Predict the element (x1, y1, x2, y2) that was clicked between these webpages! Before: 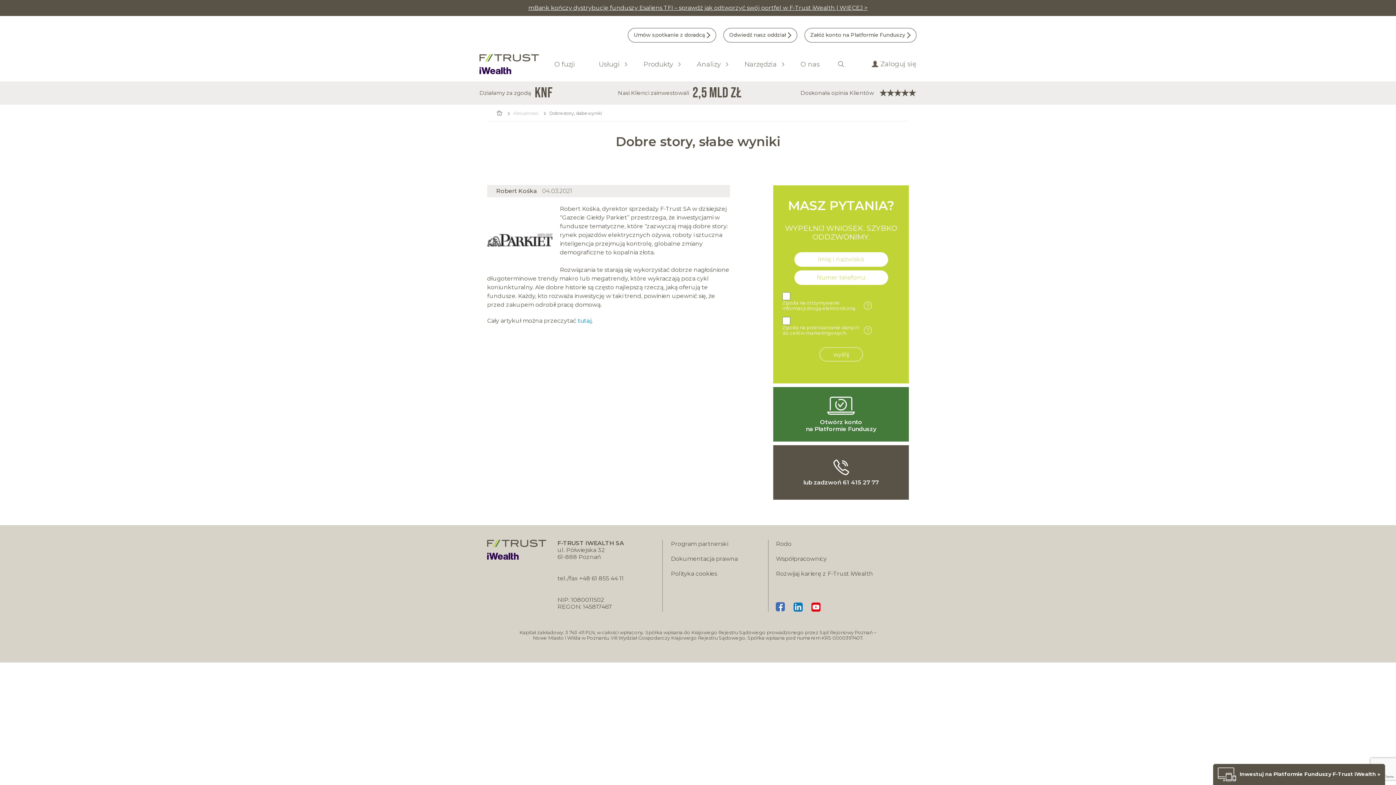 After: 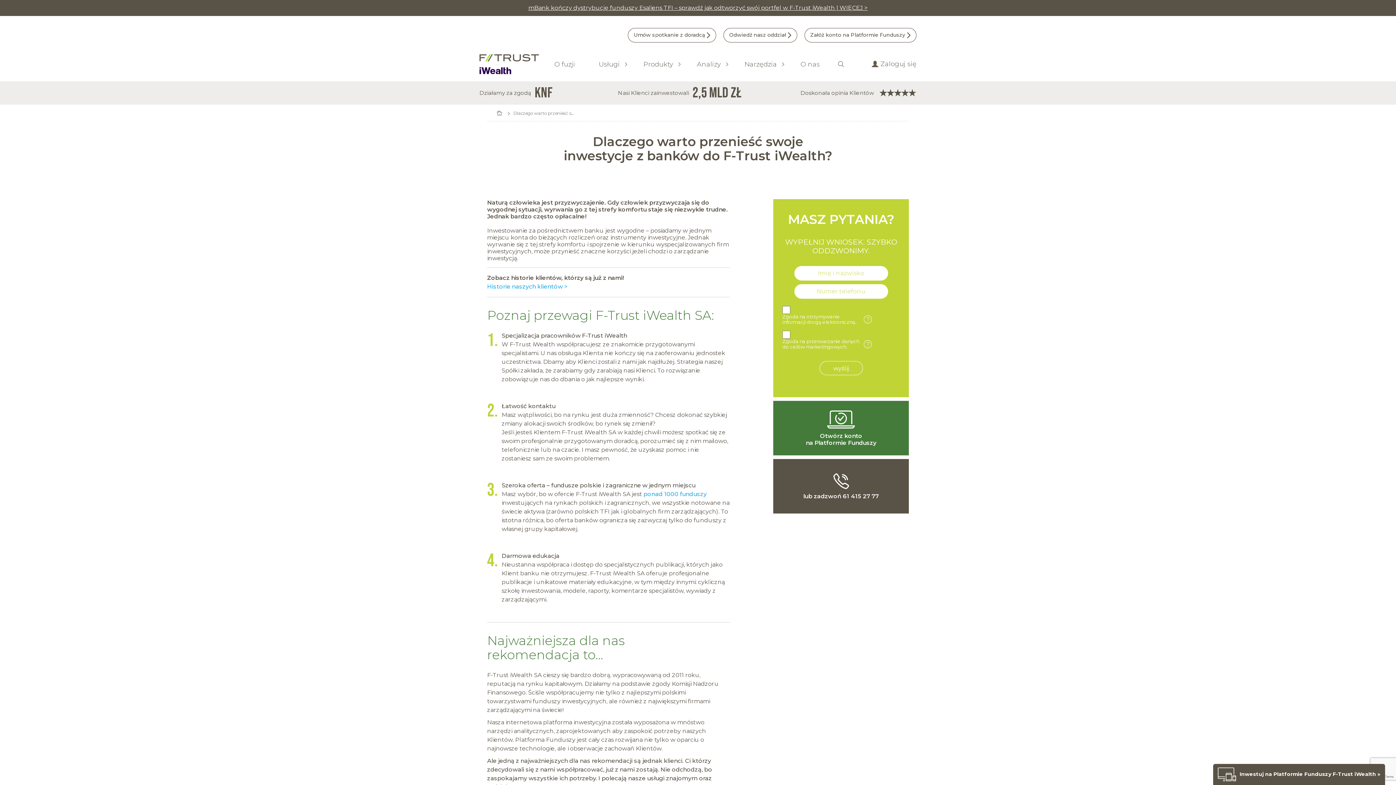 Action: bbox: (800, 89, 916, 97) label: Doskonała opinia Klientów